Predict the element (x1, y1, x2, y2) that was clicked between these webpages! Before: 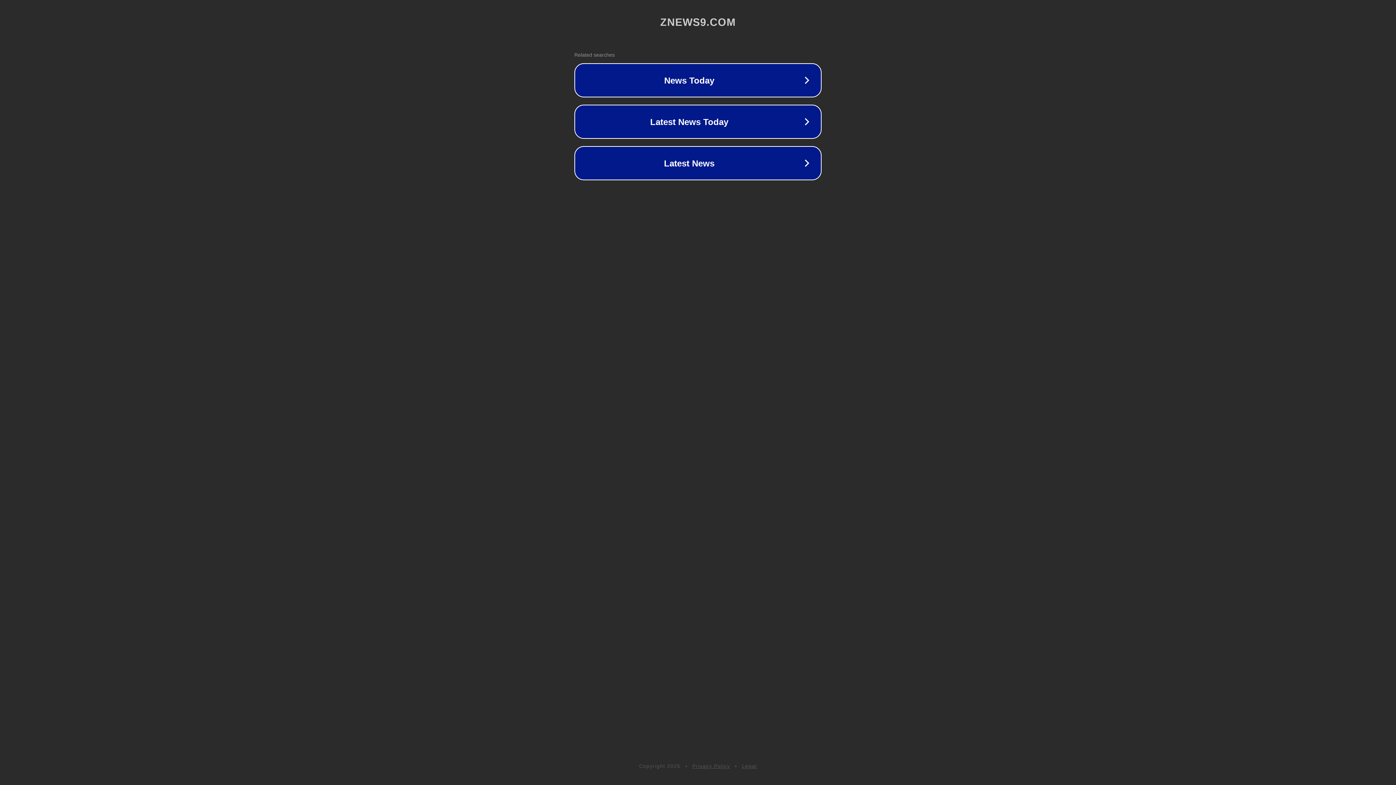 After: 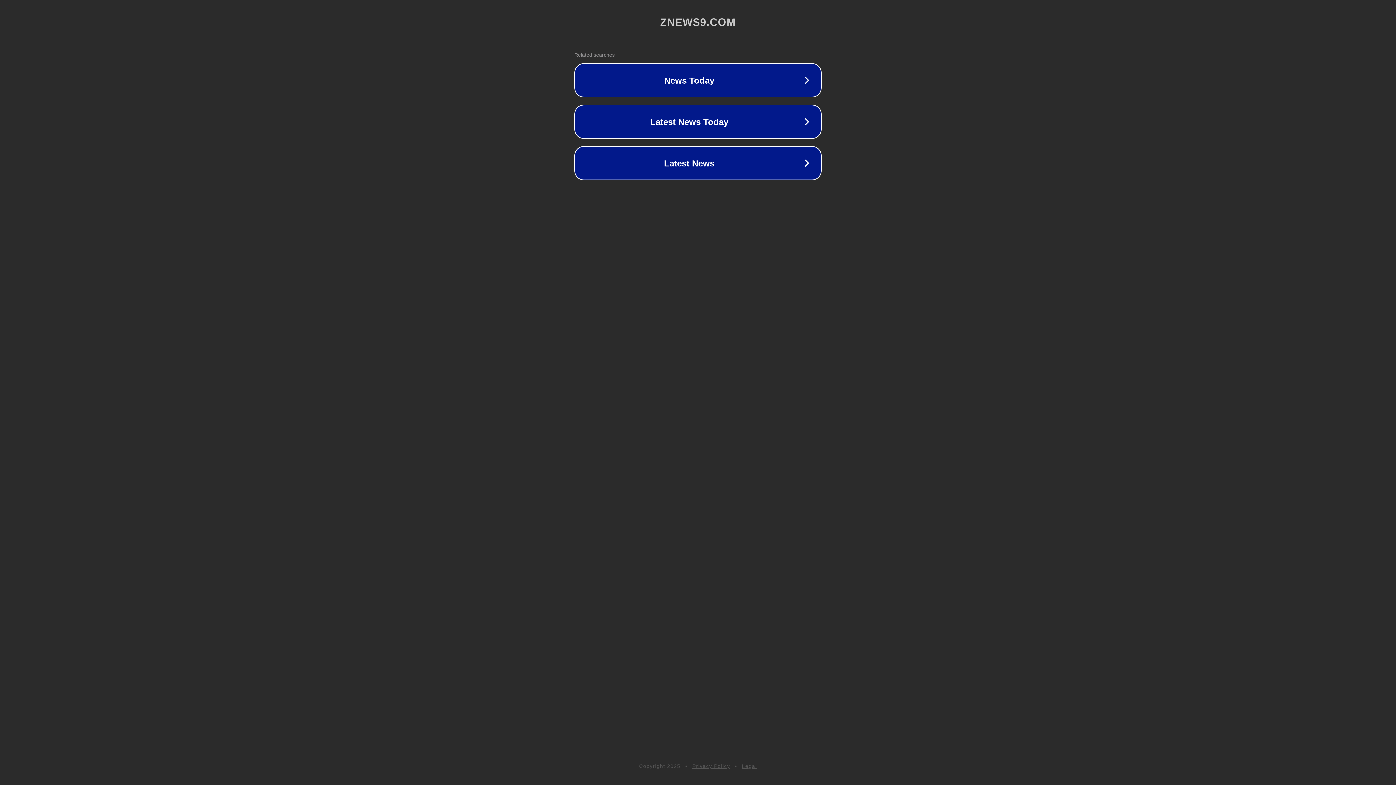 Action: label: Legal bbox: (742, 763, 757, 769)